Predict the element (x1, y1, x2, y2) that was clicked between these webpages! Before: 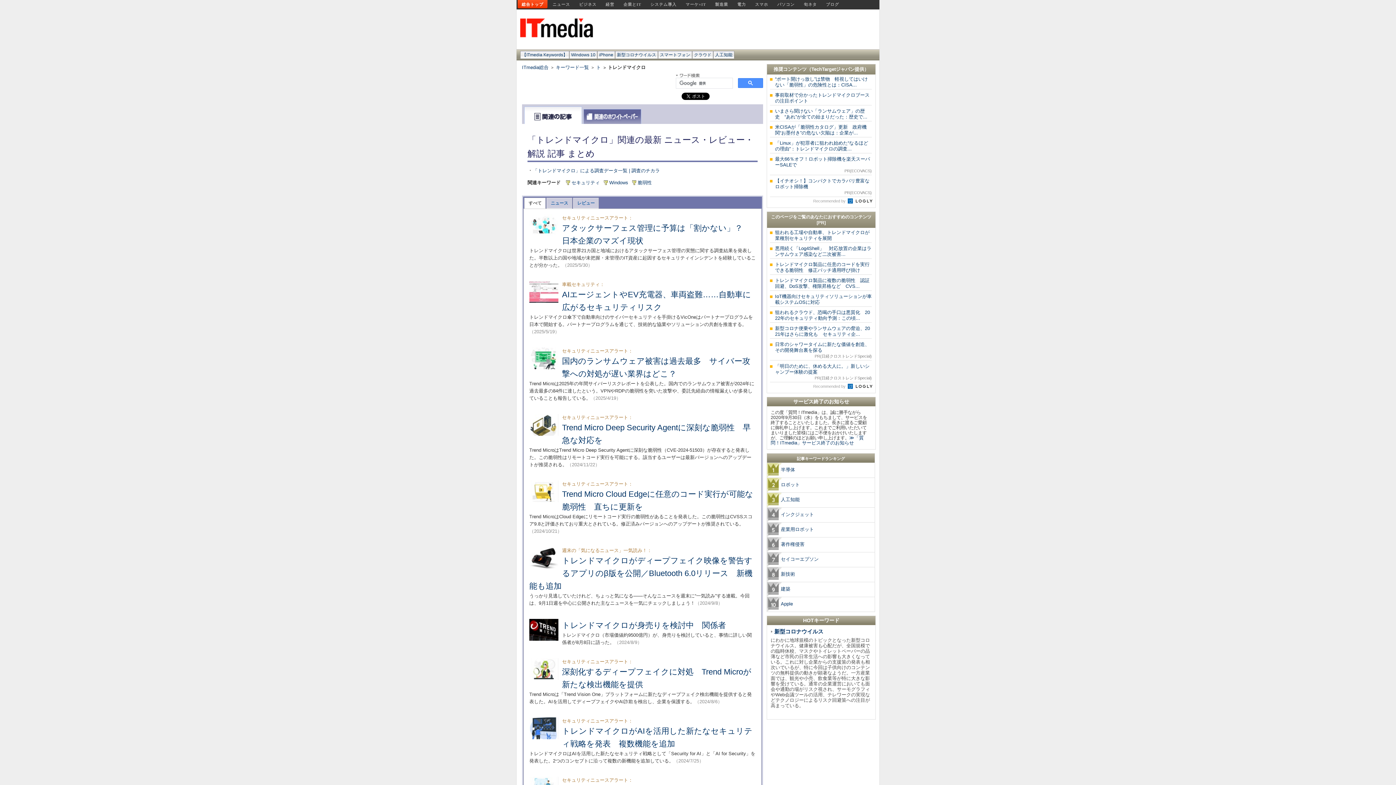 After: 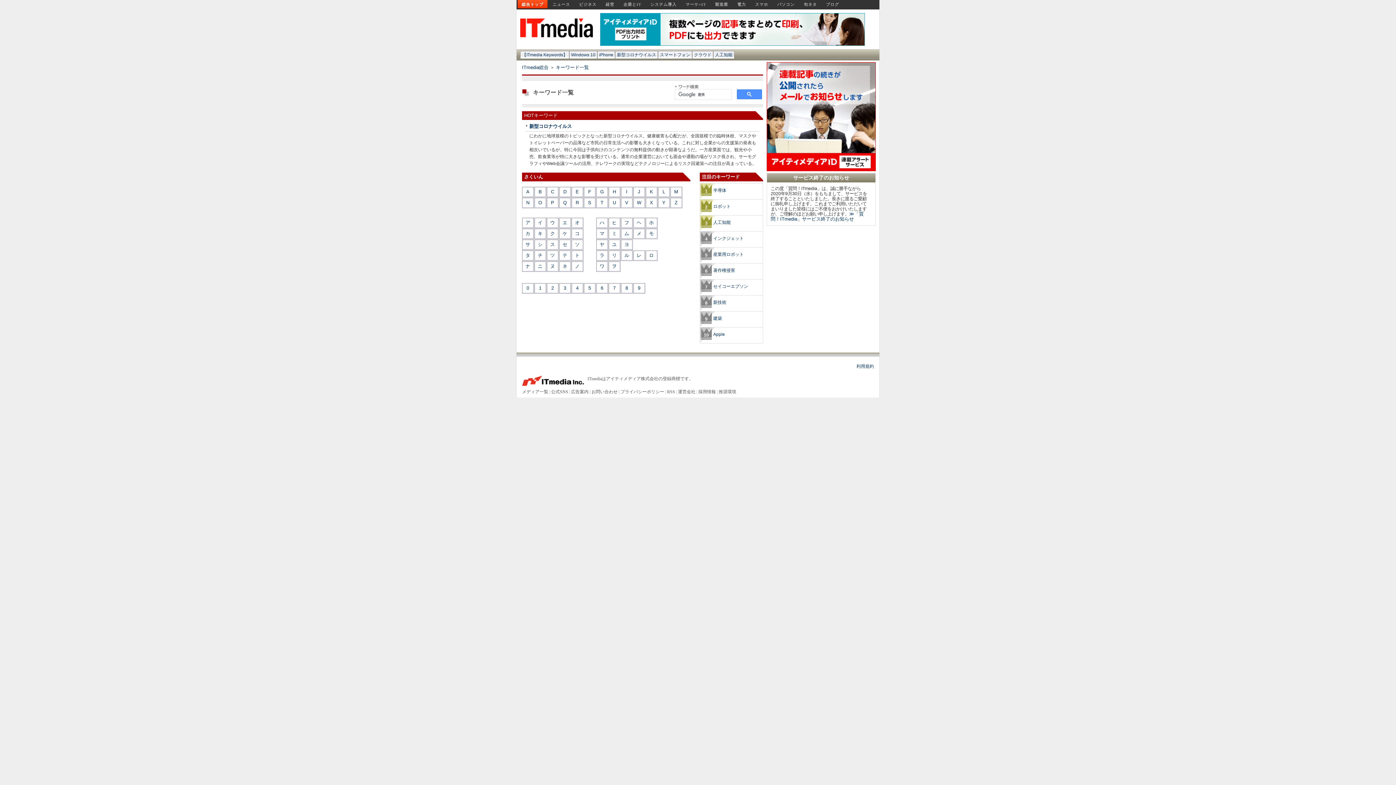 Action: bbox: (522, 52, 567, 57) label: 【ITmedia Keywords】